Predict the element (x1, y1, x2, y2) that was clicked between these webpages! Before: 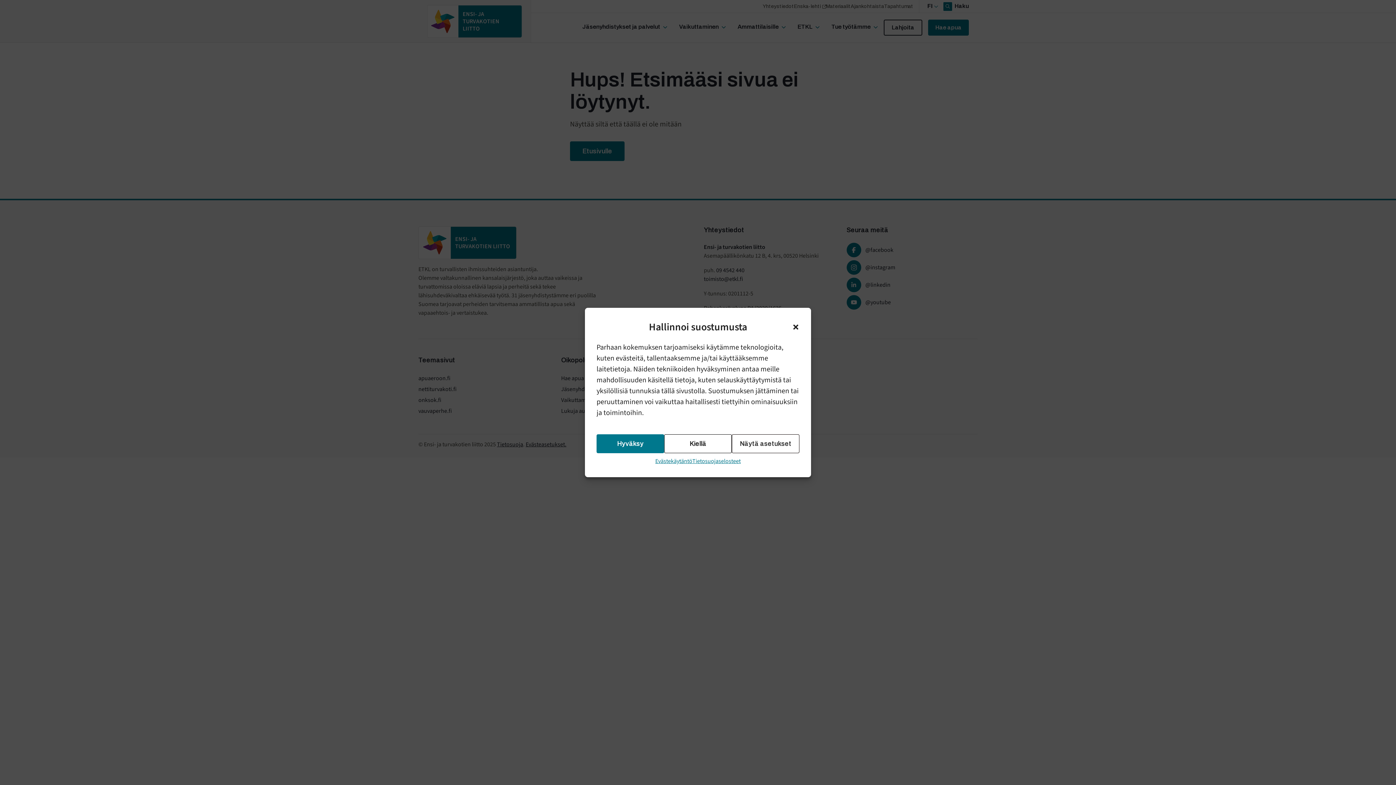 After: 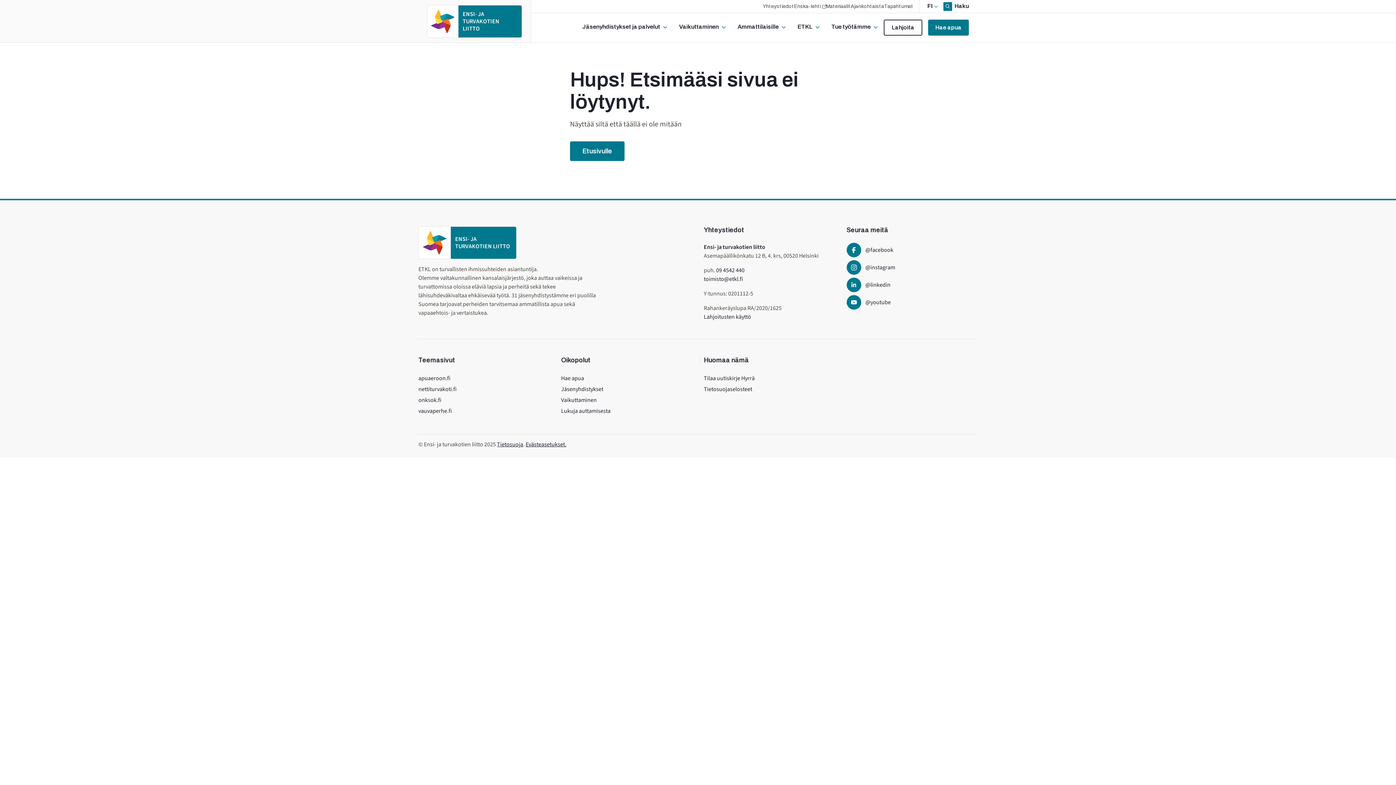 Action: bbox: (596, 434, 664, 453) label: Hyväksy